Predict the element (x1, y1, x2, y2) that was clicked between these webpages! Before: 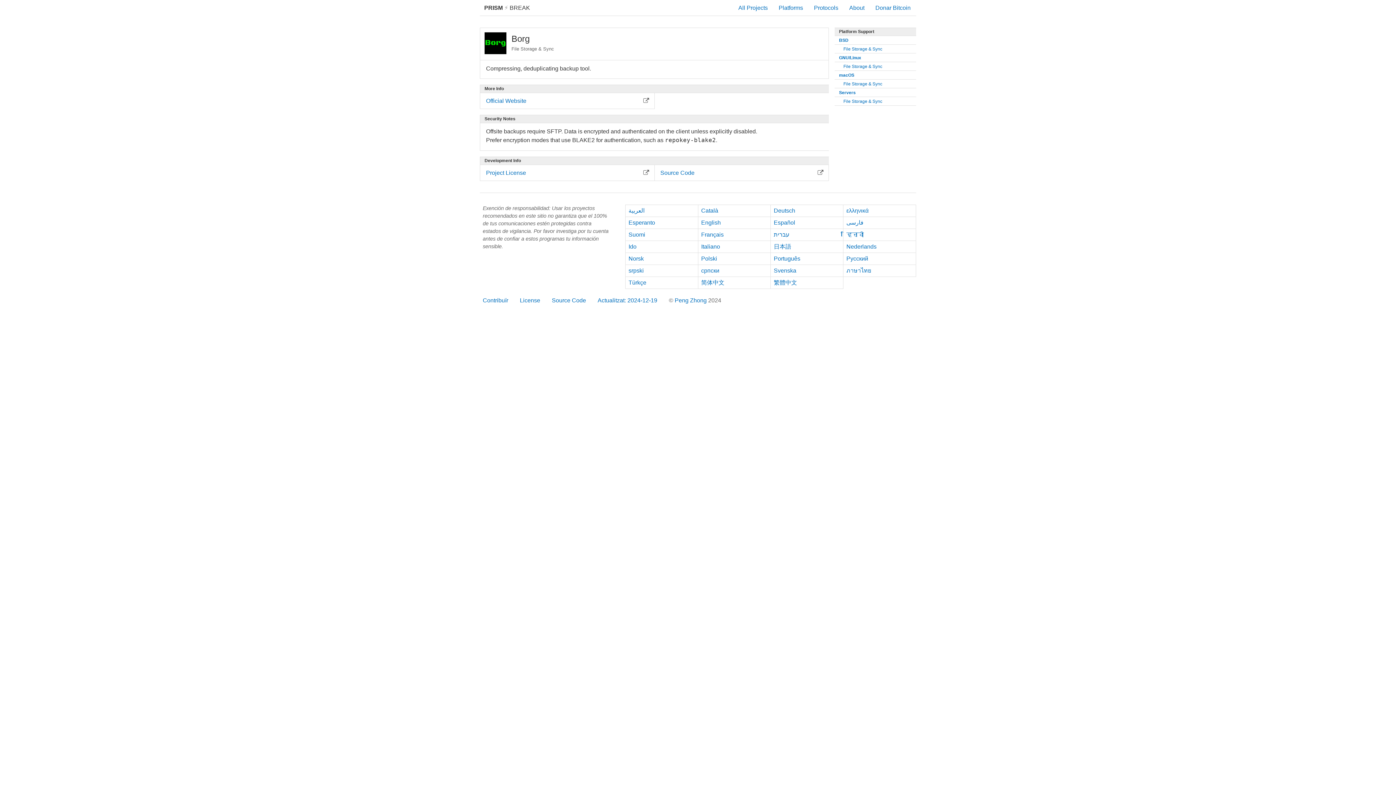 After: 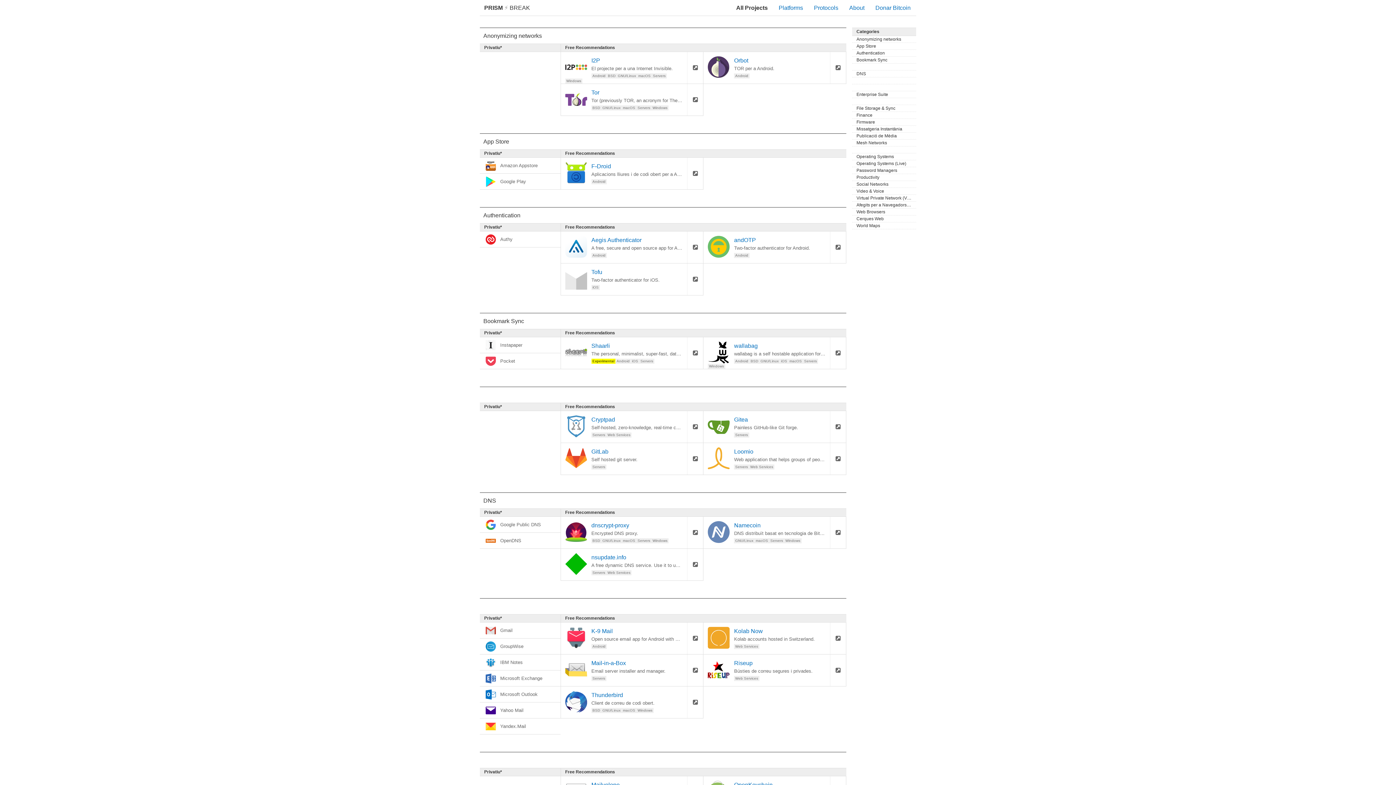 Action: label: All Projects bbox: (733, 0, 773, 15)